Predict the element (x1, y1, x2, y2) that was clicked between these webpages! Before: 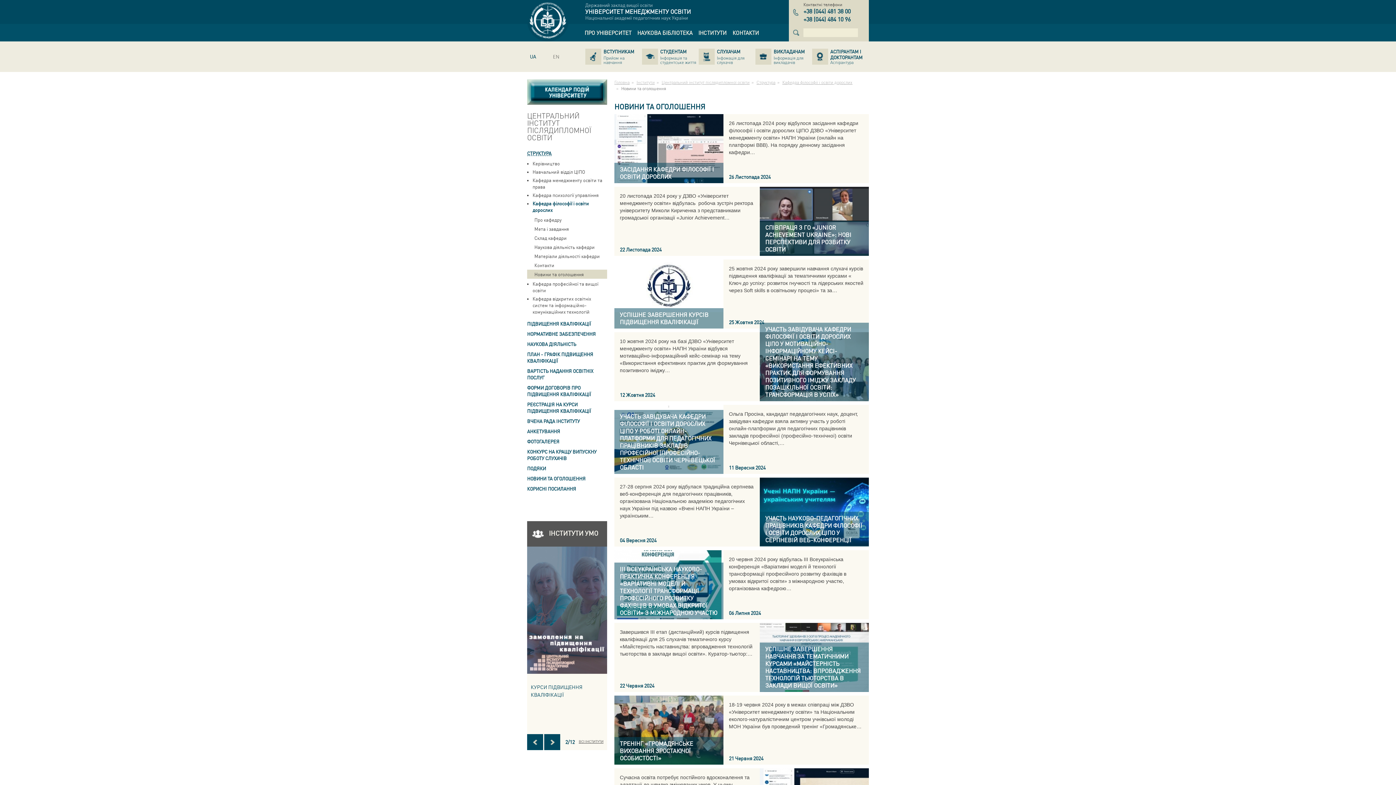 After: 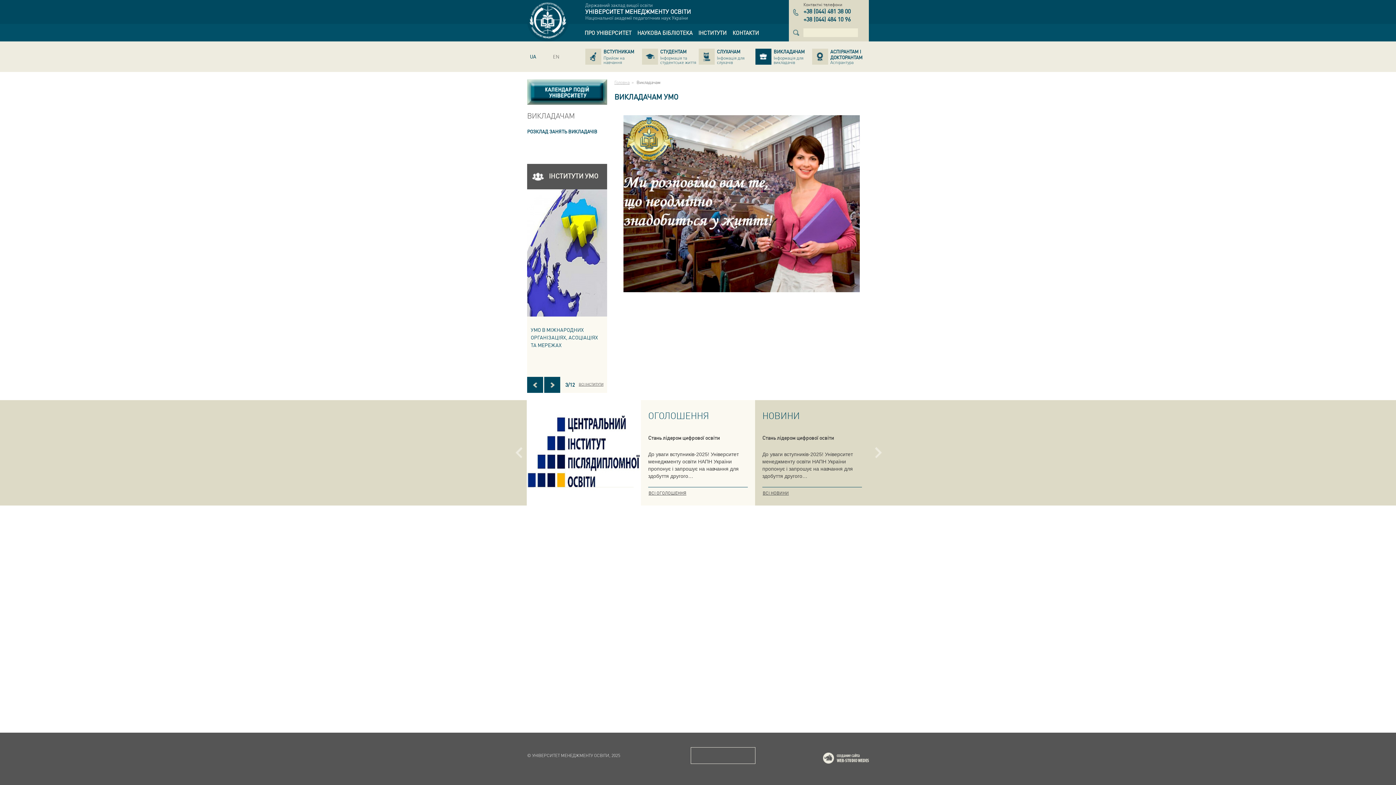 Action: label: ВИКЛАДАЧАМ
Інформація для викладачів bbox: (755, 48, 812, 64)